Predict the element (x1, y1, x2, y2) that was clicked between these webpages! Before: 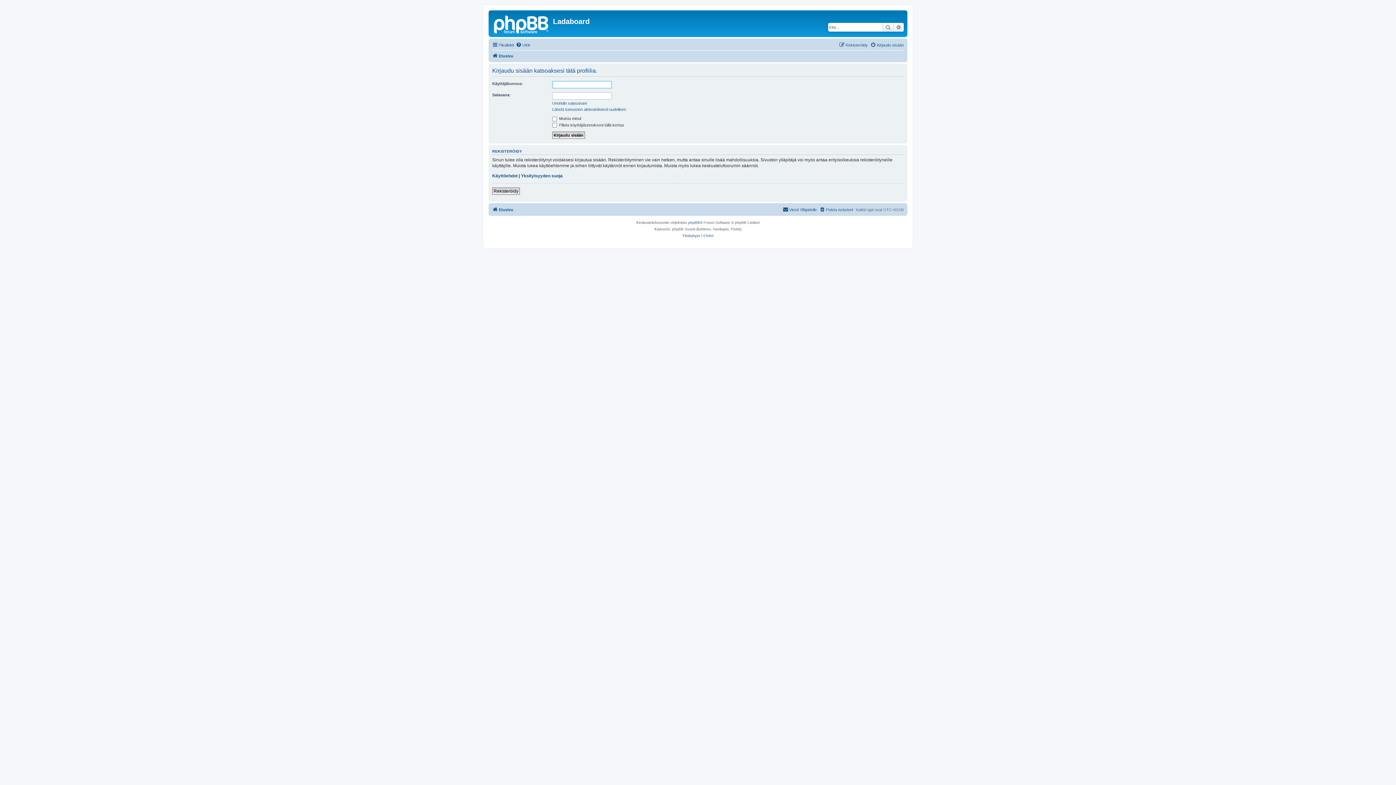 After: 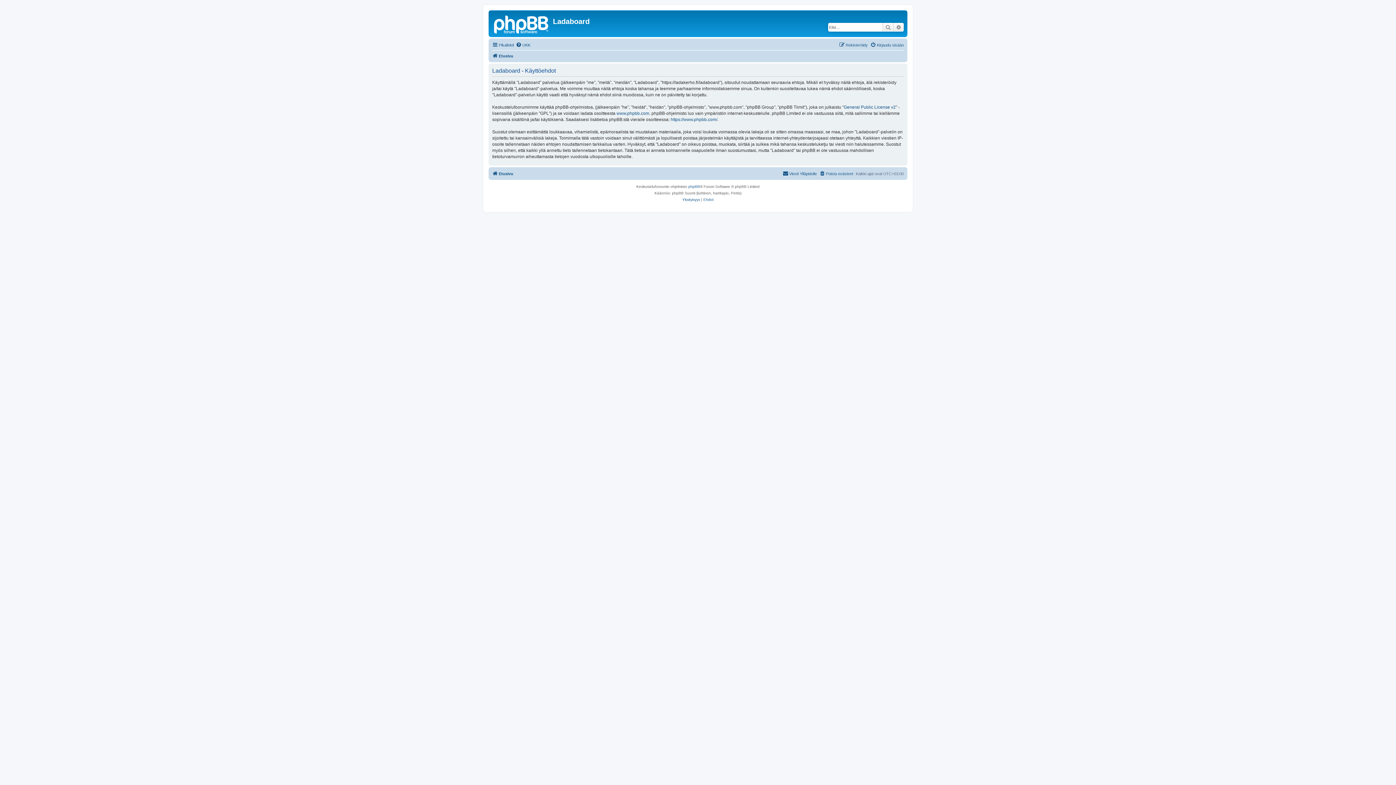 Action: bbox: (703, 232, 713, 239) label: Ehdot